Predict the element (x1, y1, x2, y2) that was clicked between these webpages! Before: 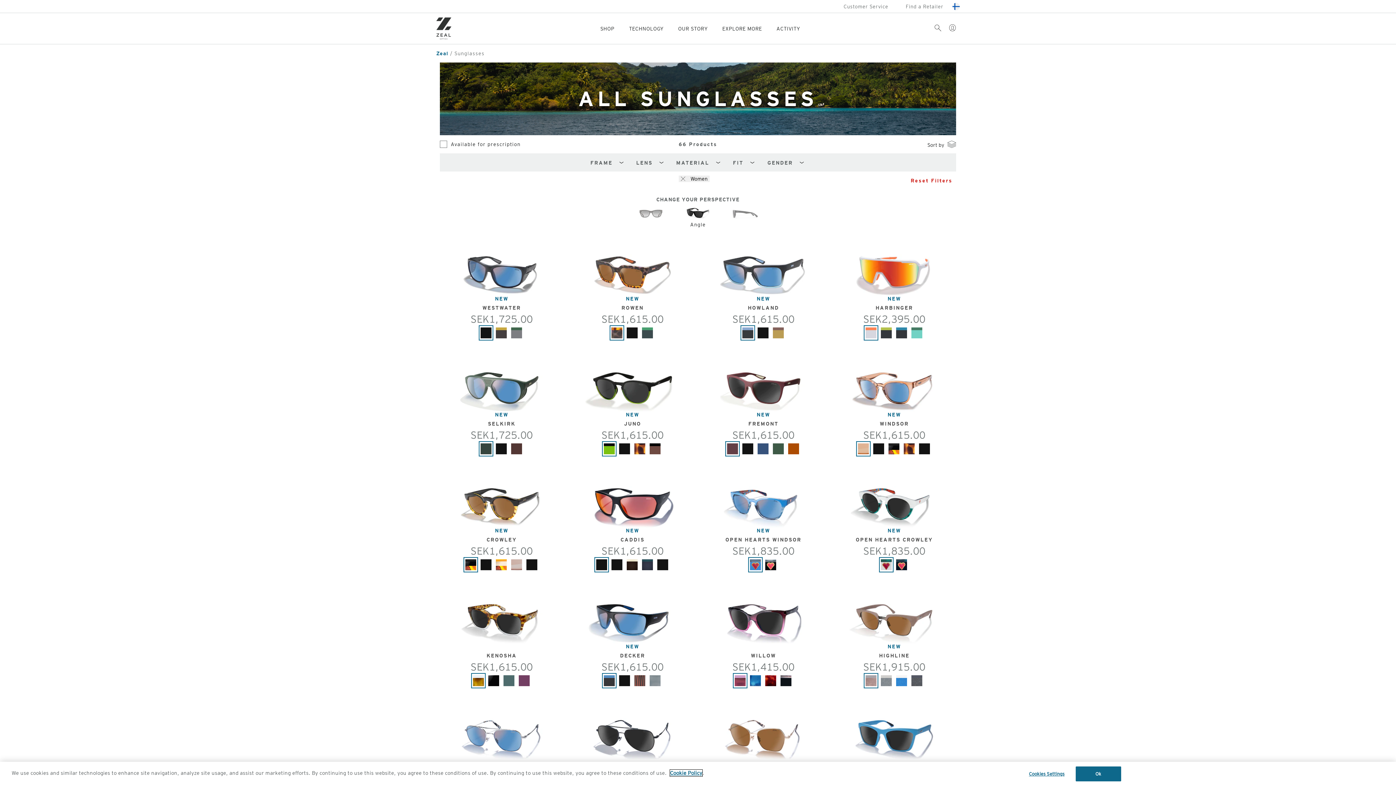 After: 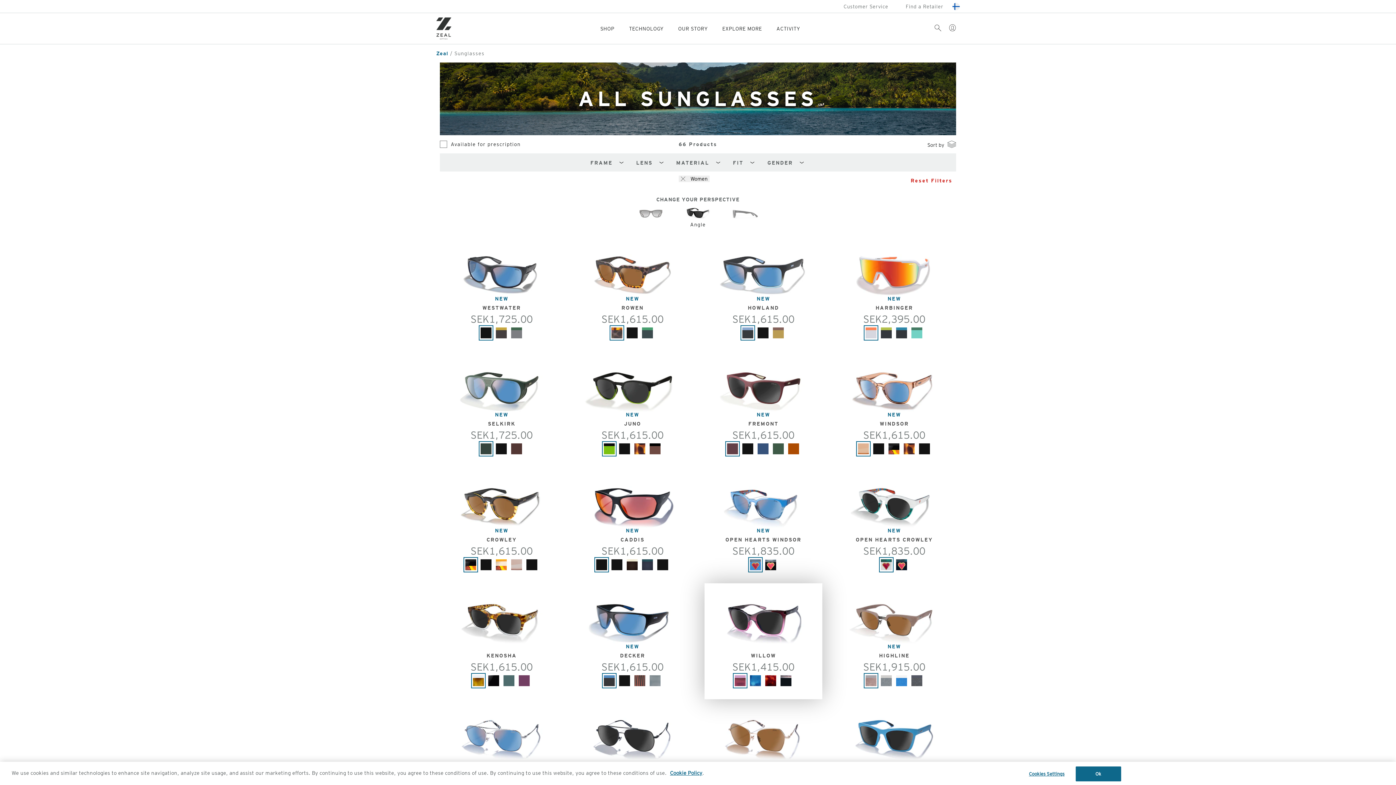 Action: label: Raspberry Fade bbox: (734, 675, 745, 686)